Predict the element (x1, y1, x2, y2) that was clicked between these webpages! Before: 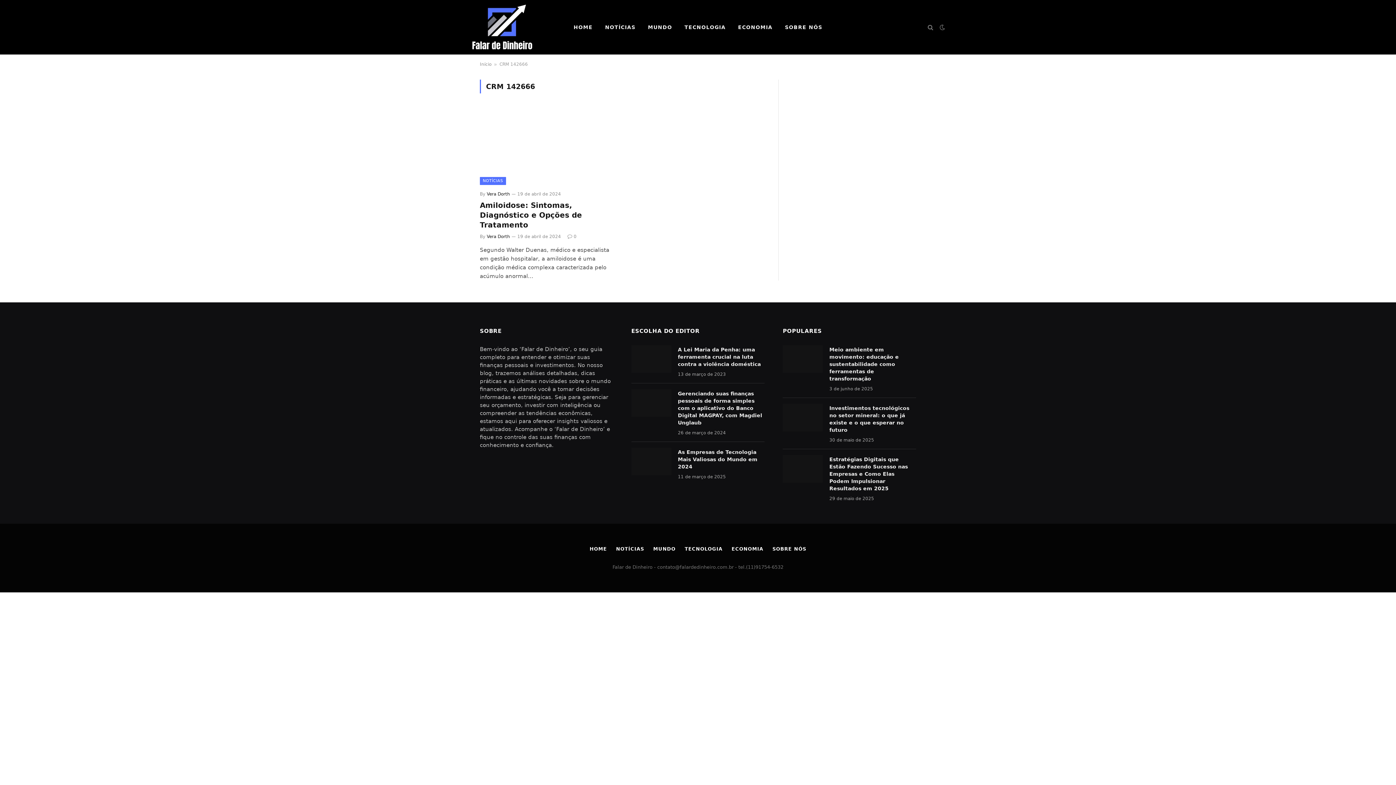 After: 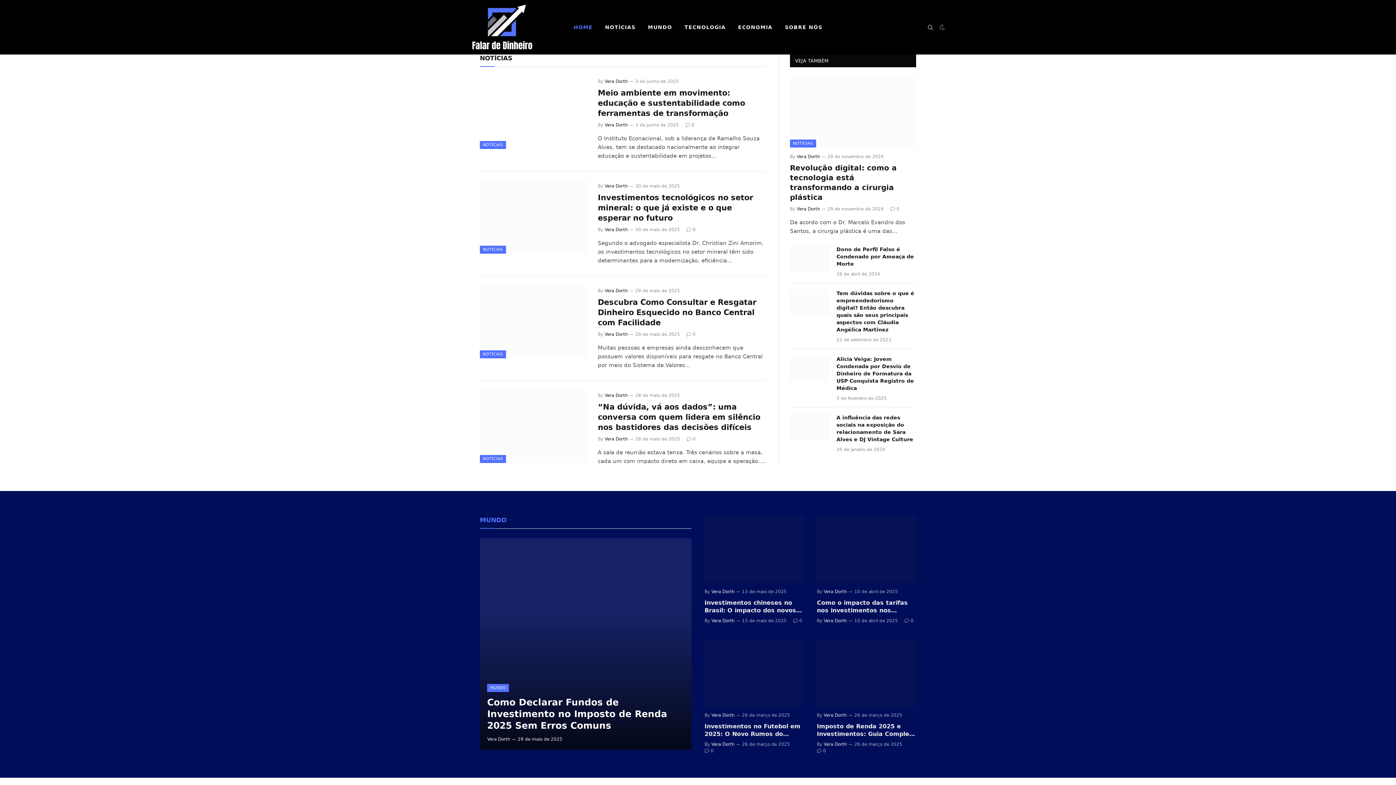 Action: label: HOME bbox: (567, 0, 599, 54)